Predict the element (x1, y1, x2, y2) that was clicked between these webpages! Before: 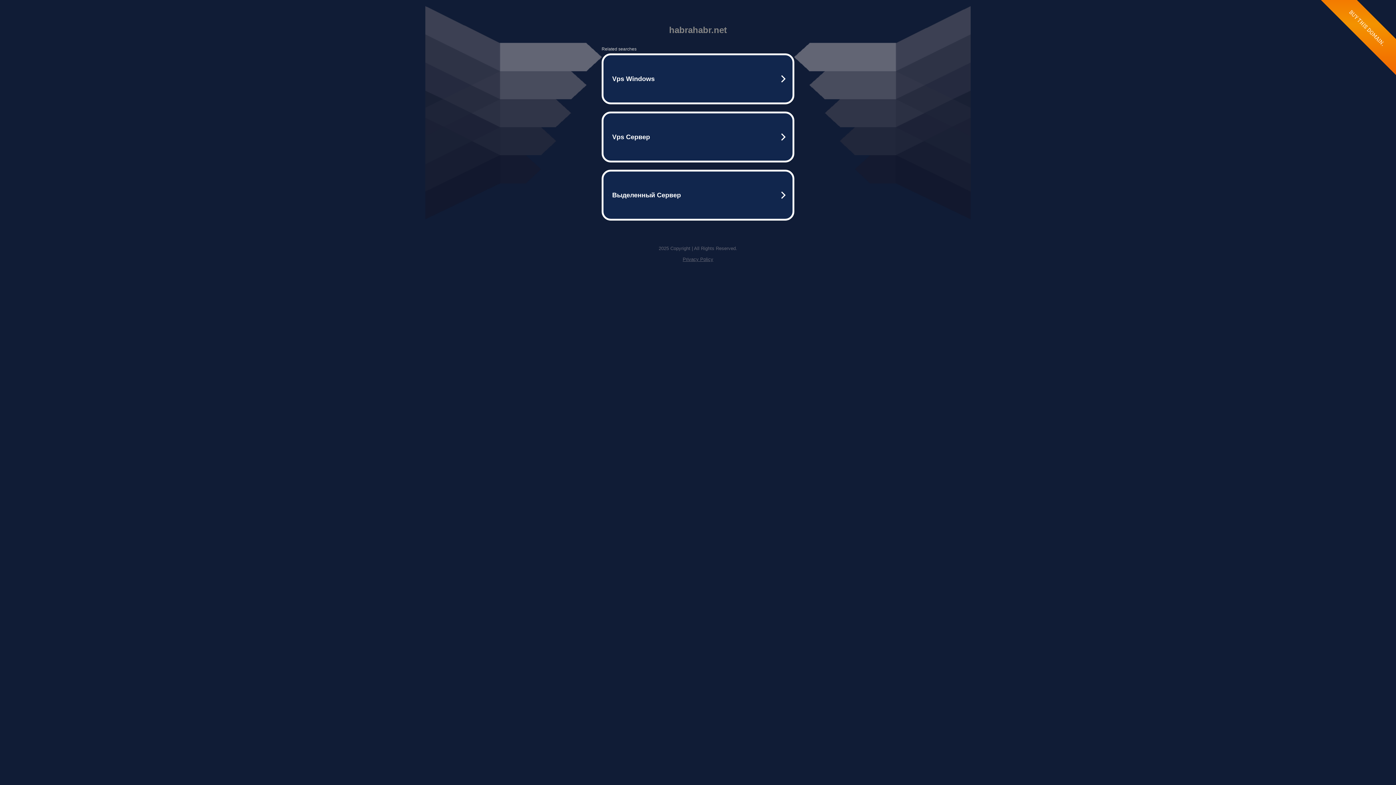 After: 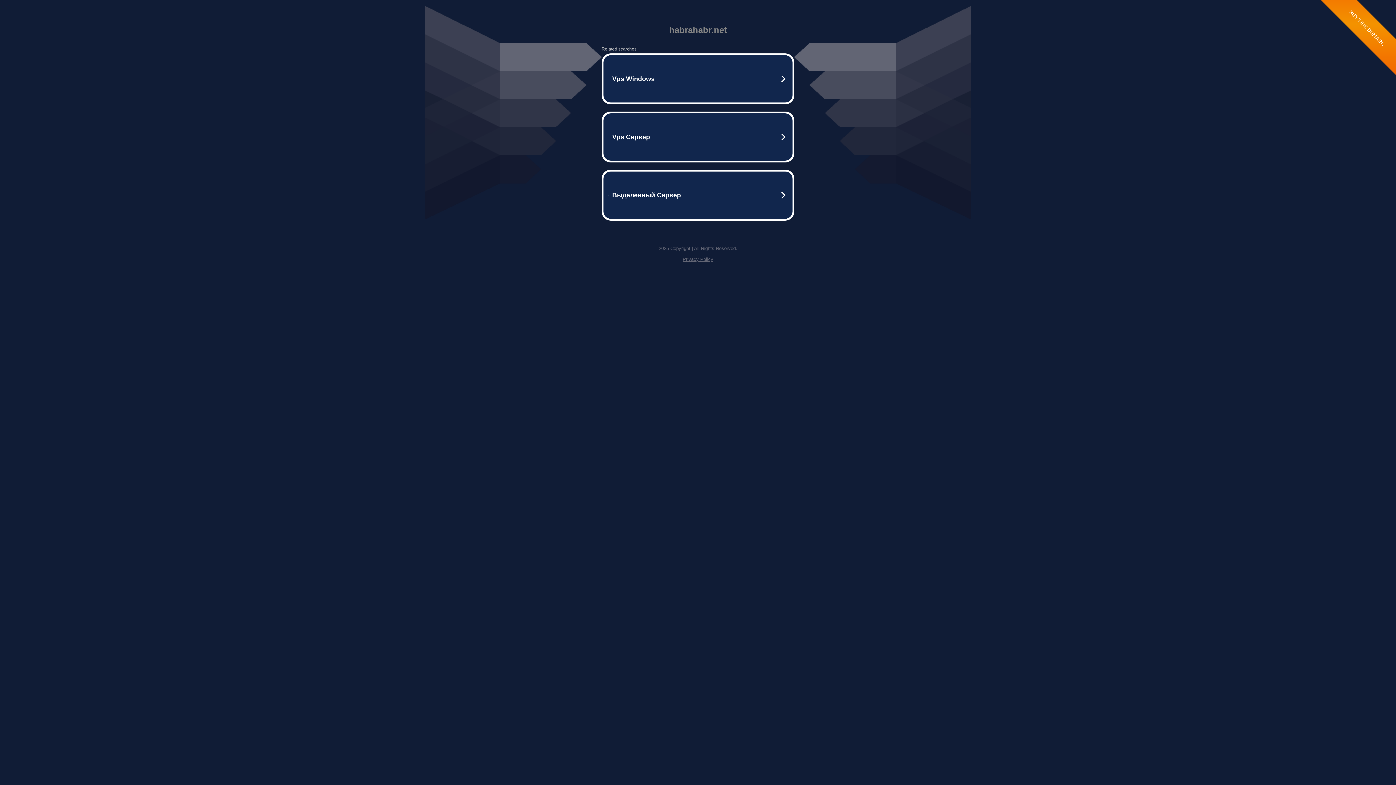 Action: label: Privacy Policy bbox: (682, 256, 713, 262)